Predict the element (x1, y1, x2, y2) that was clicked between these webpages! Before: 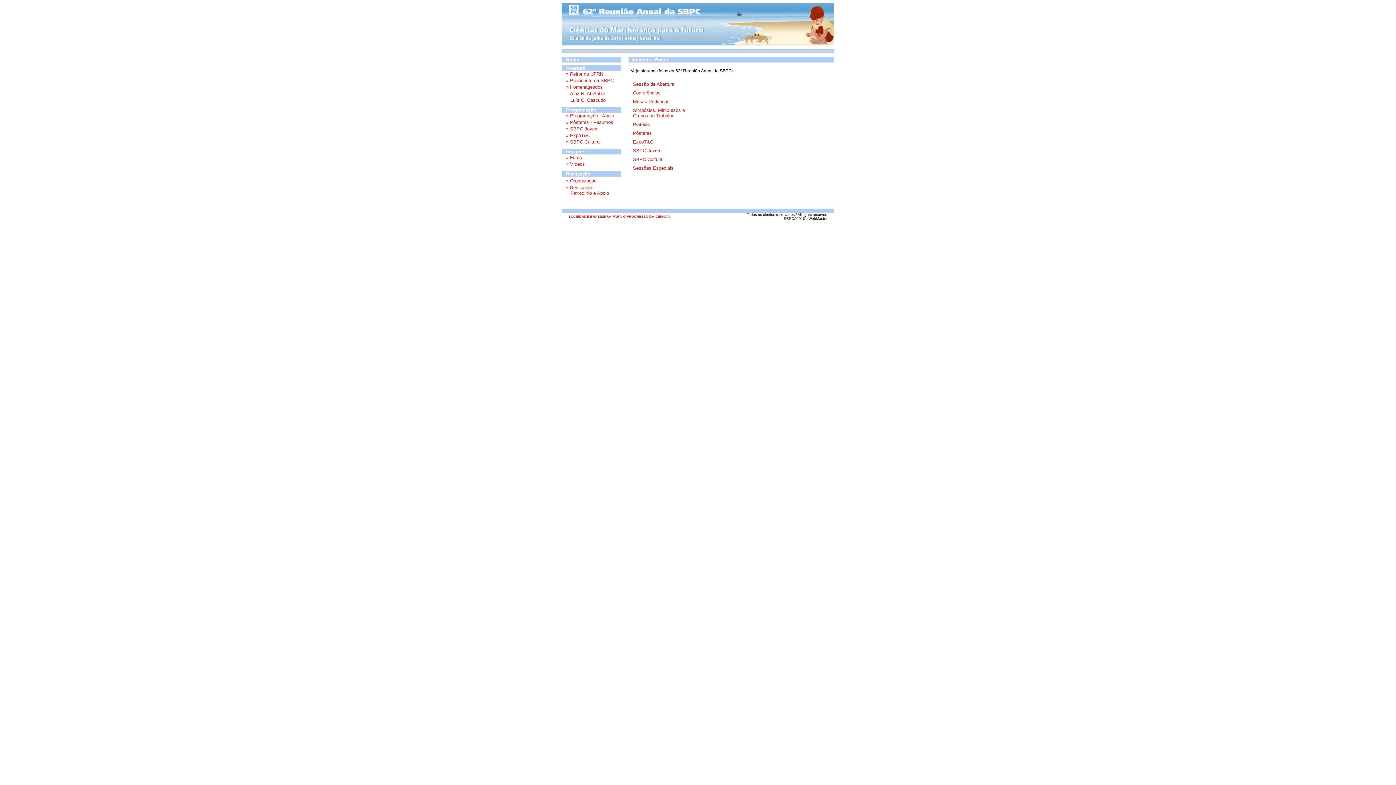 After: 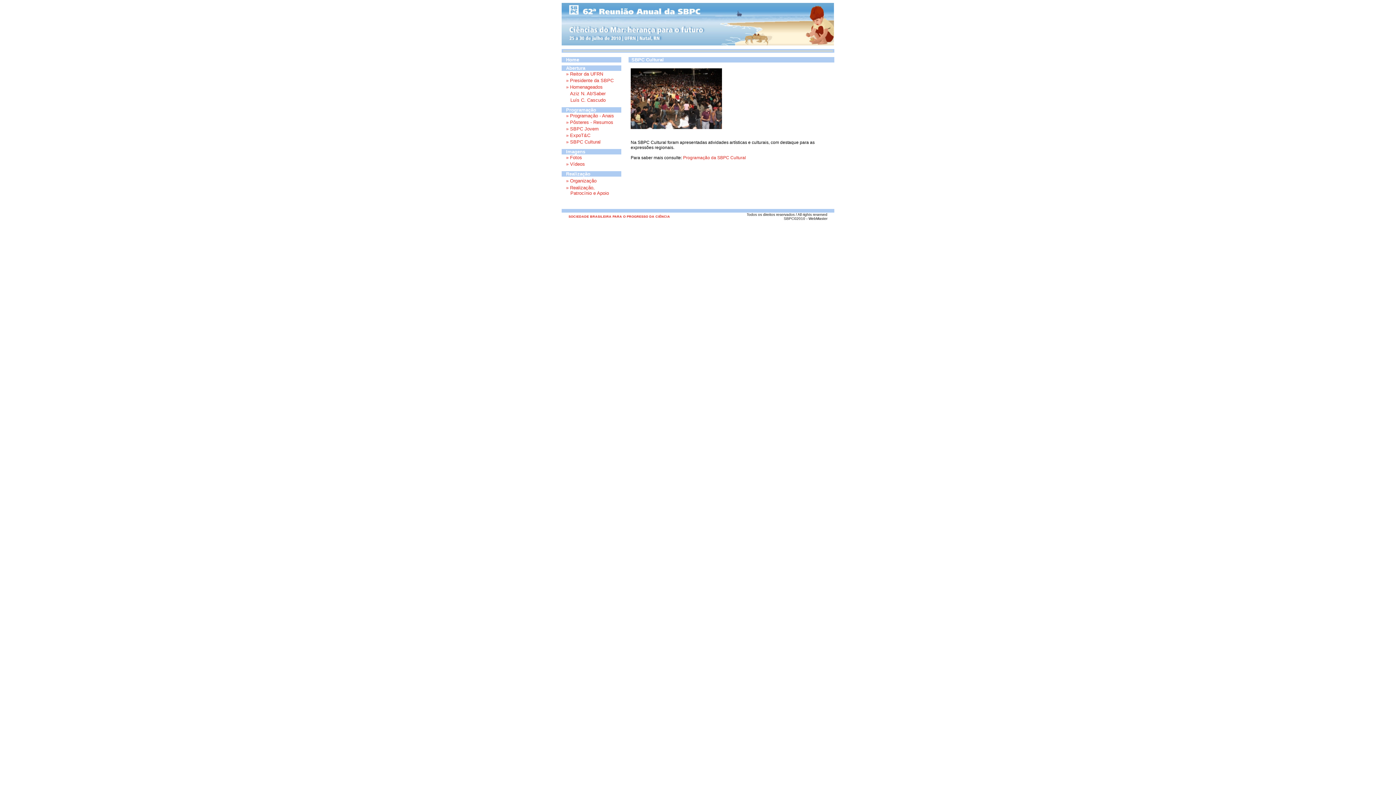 Action: bbox: (566, 139, 600, 144) label: » SBPC Cultural